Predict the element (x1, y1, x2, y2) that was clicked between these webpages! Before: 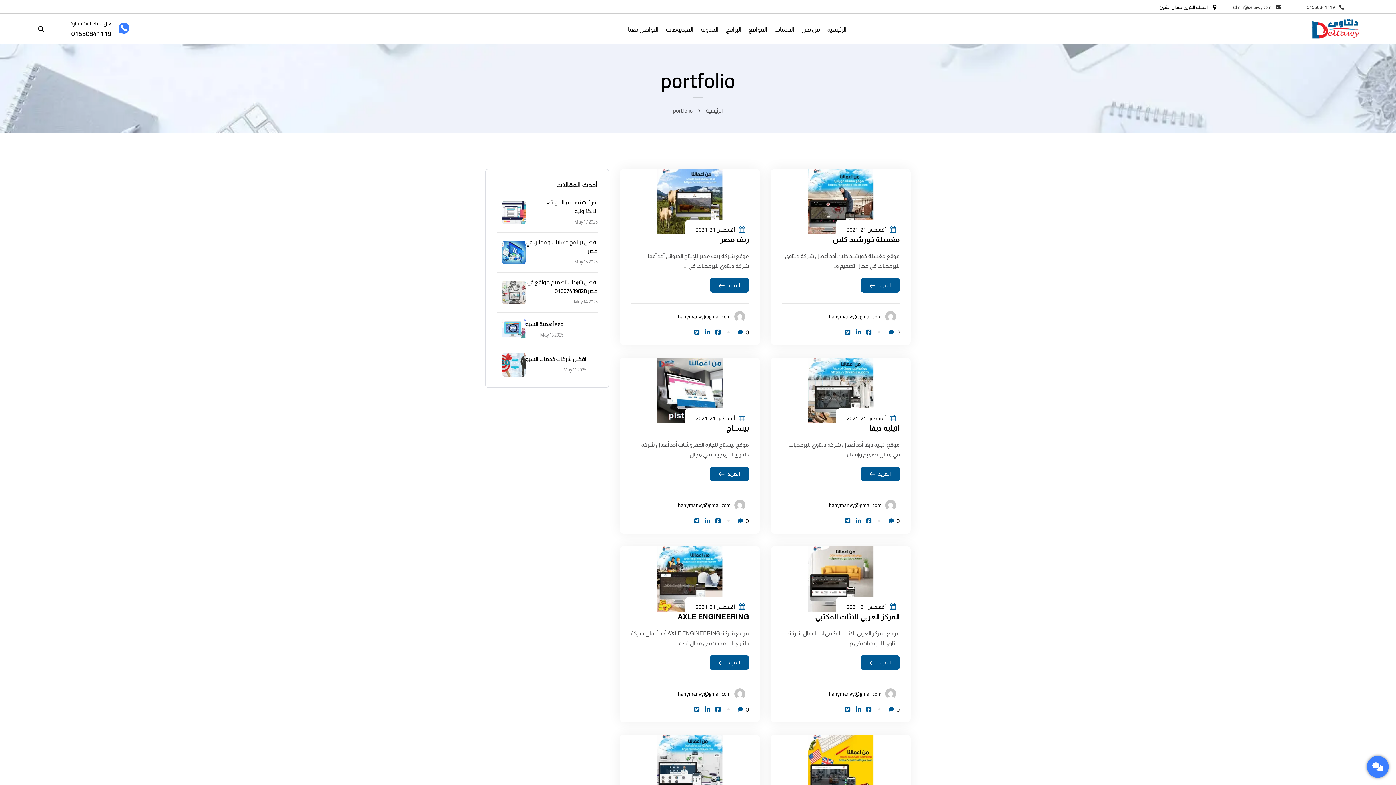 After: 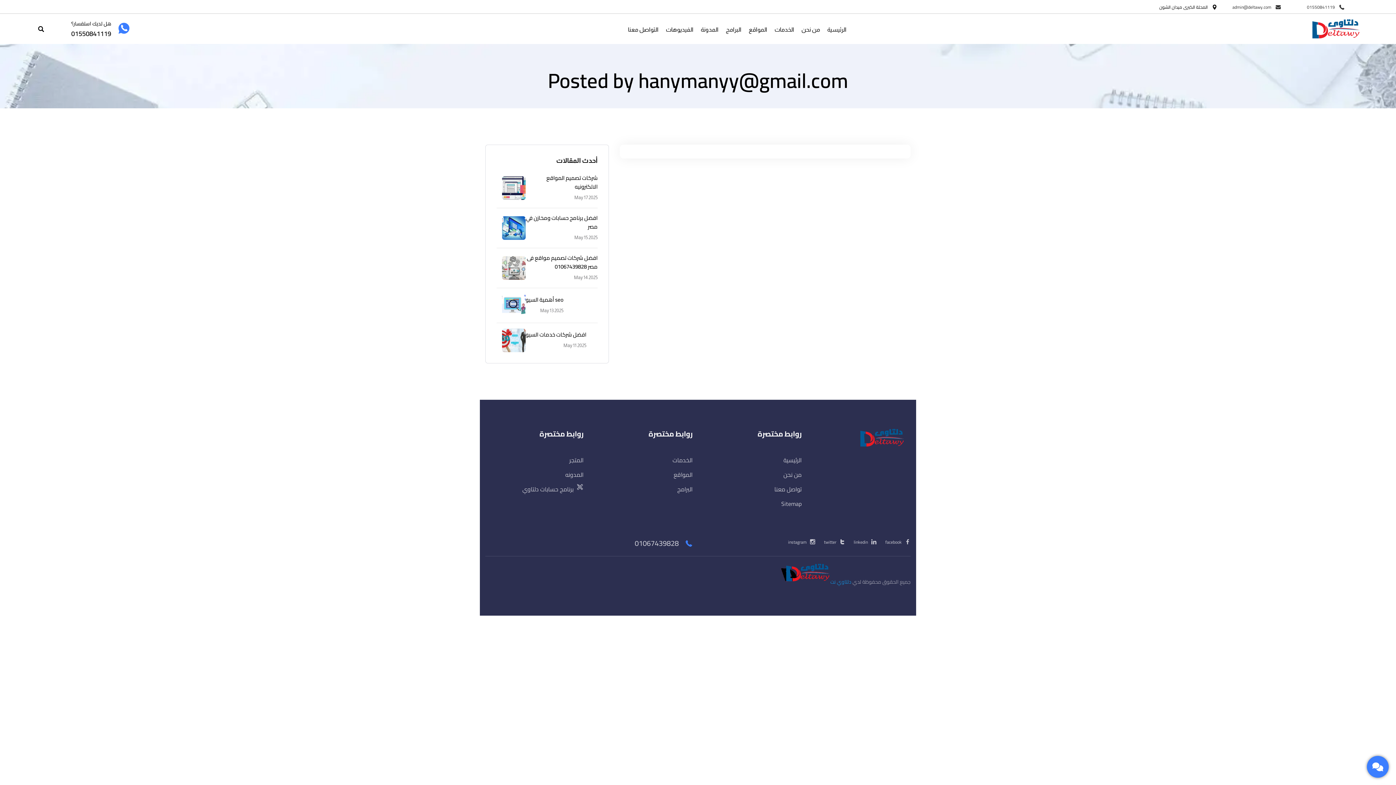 Action: label: hanymanyy@gmail.com bbox: (678, 312, 730, 321)